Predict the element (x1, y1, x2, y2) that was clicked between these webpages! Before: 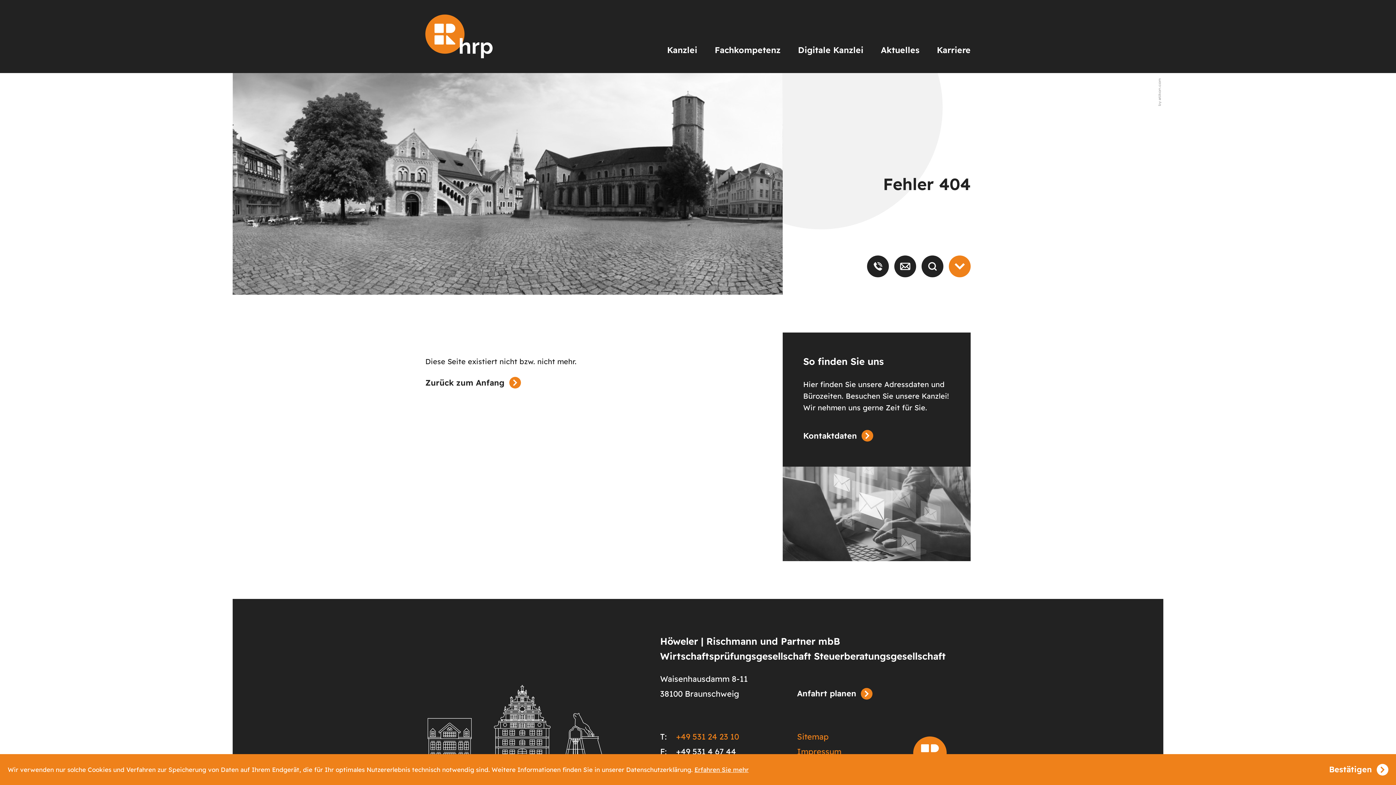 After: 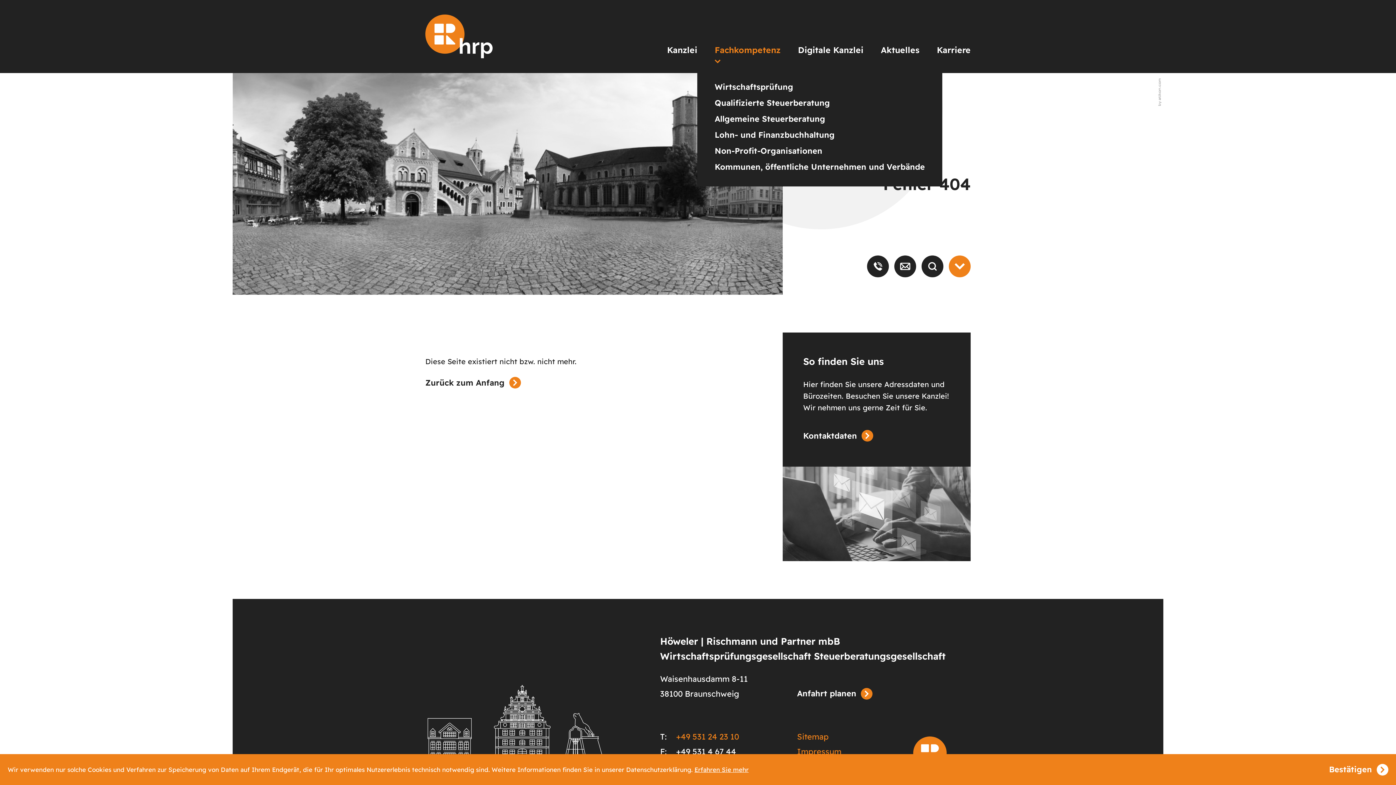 Action: label: Fachkompetenz bbox: (714, 41, 780, 58)